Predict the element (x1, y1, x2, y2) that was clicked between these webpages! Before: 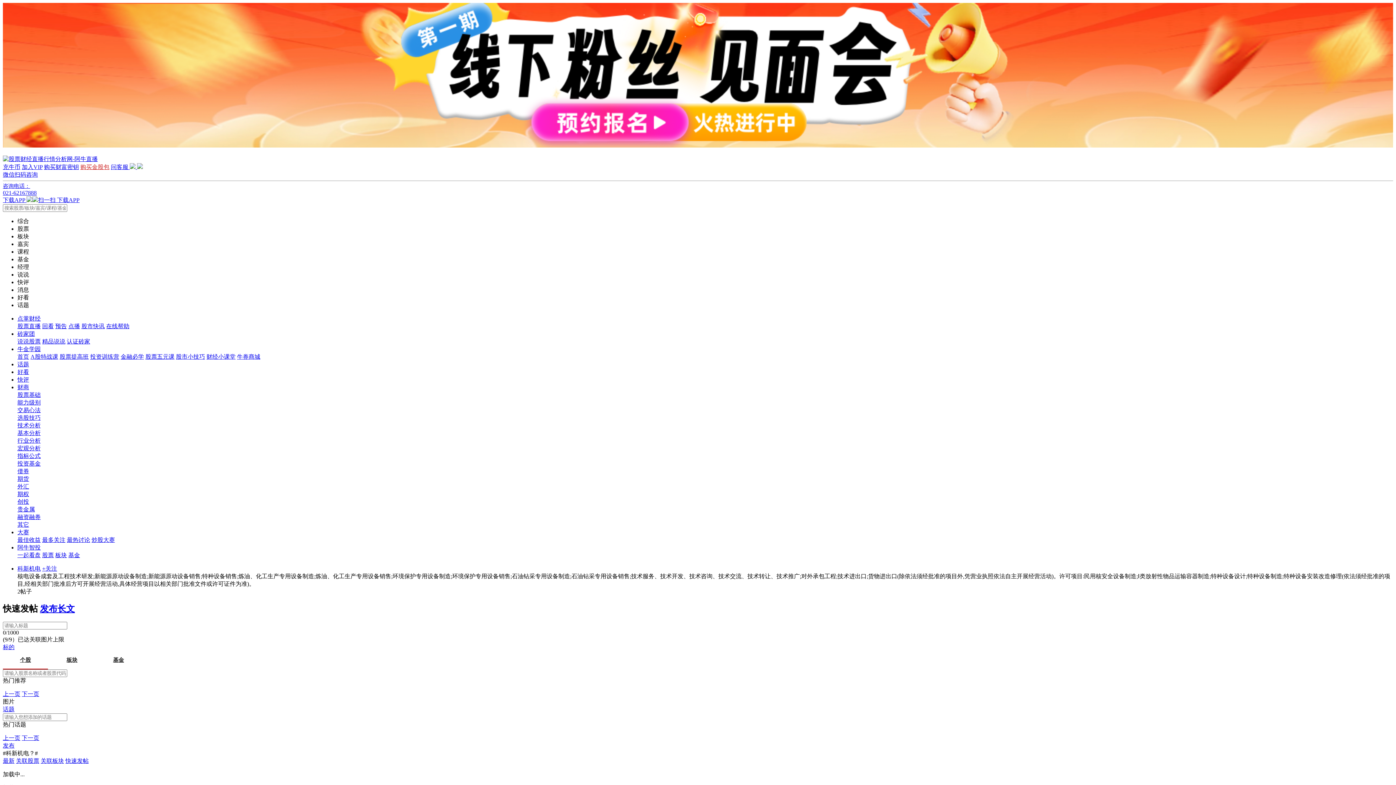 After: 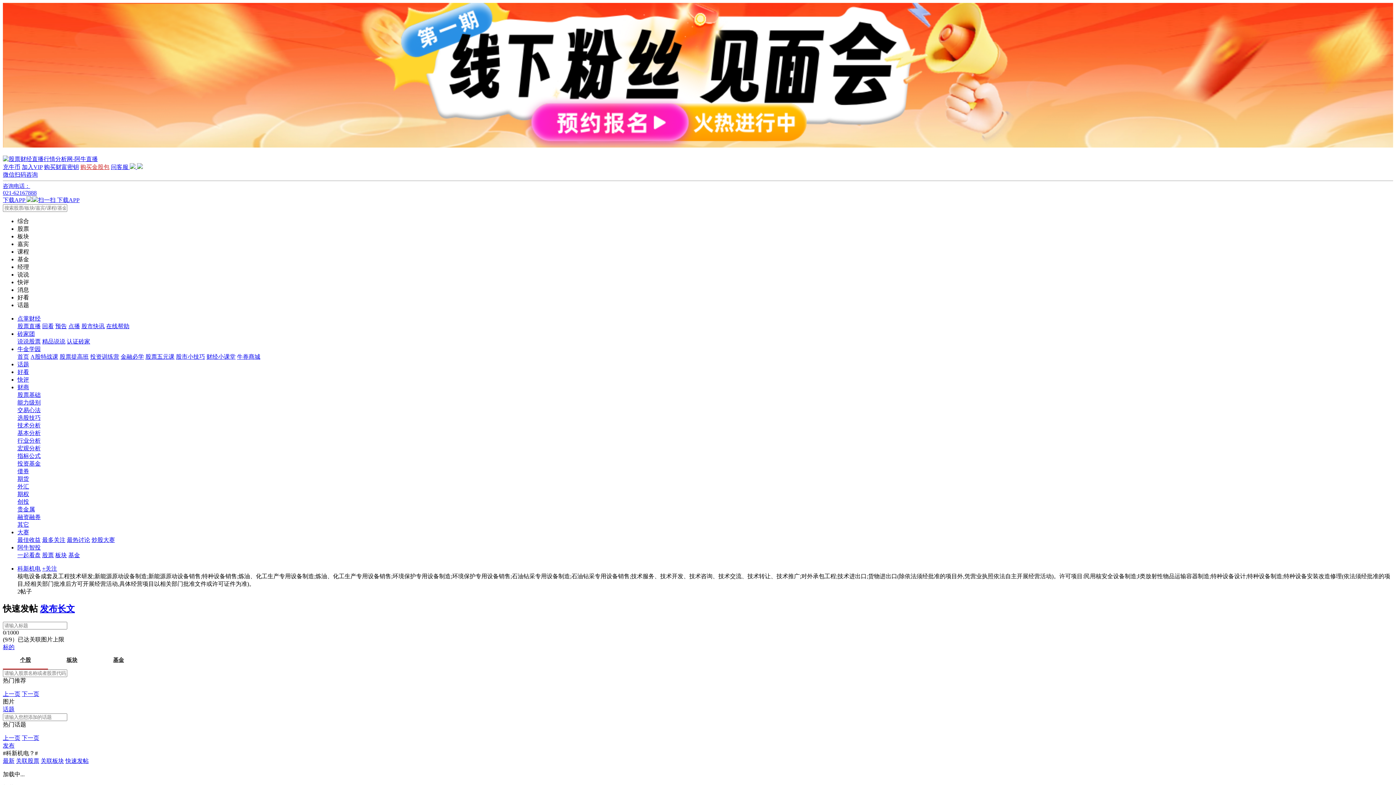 Action: bbox: (2, 750, 37, 756) label: #科新机电？#